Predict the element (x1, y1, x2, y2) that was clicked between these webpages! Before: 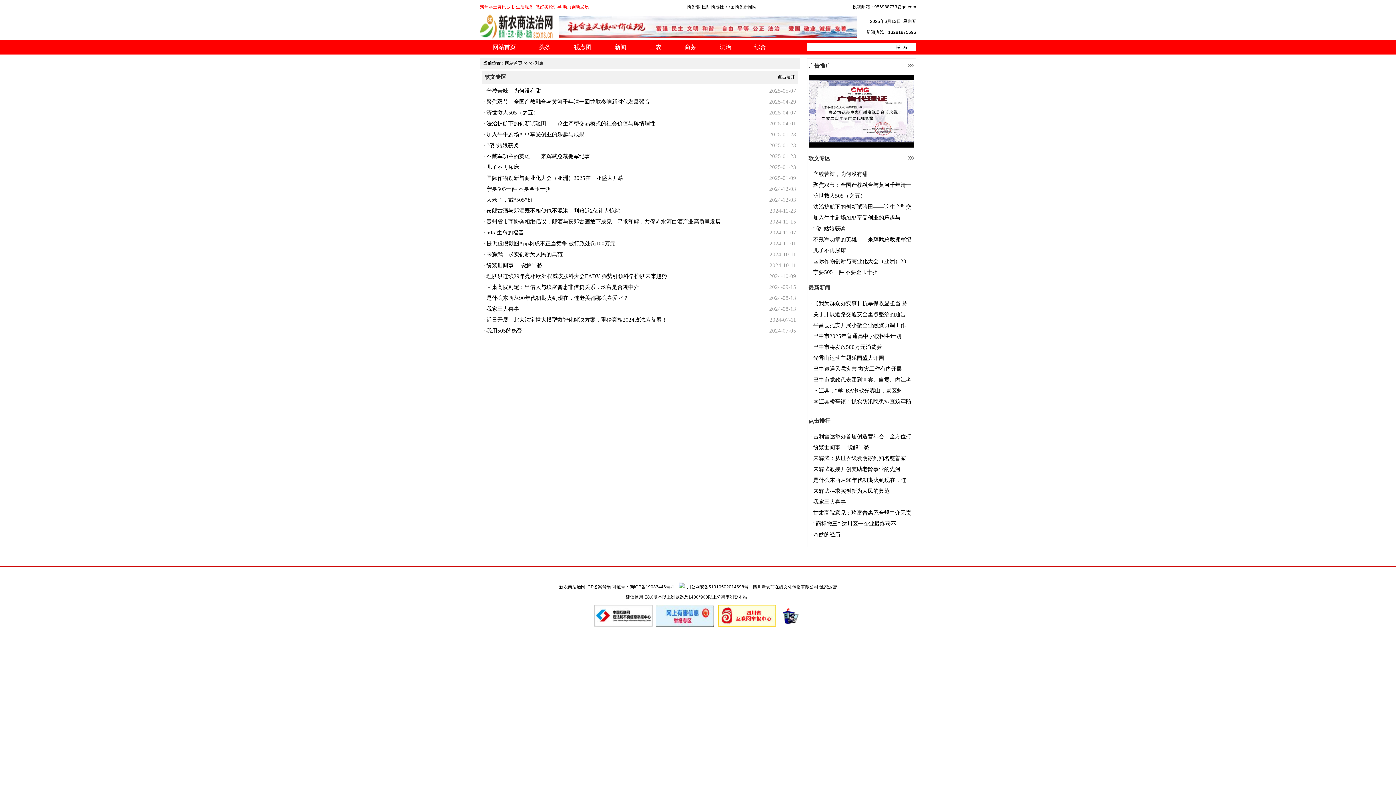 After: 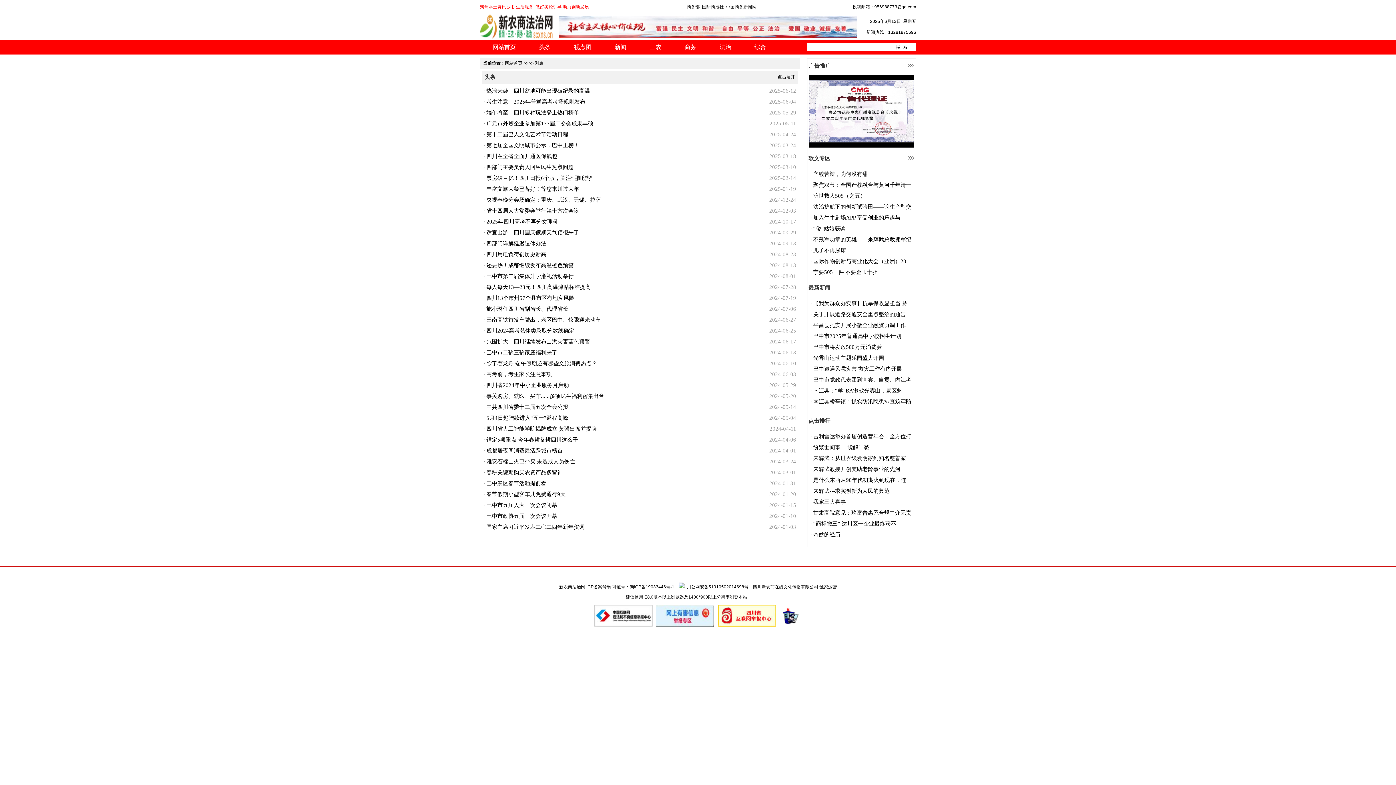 Action: label: 头条 bbox: (527, 40, 562, 54)